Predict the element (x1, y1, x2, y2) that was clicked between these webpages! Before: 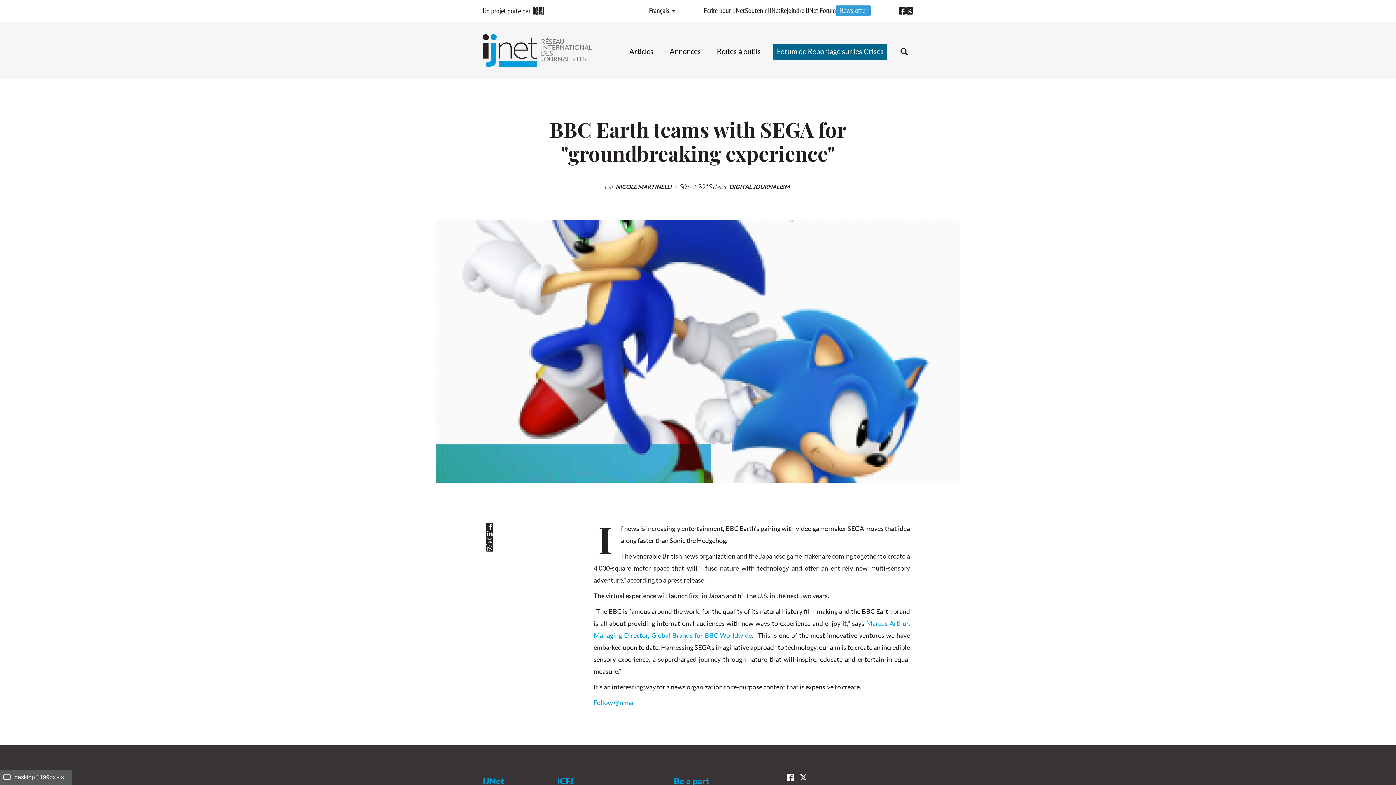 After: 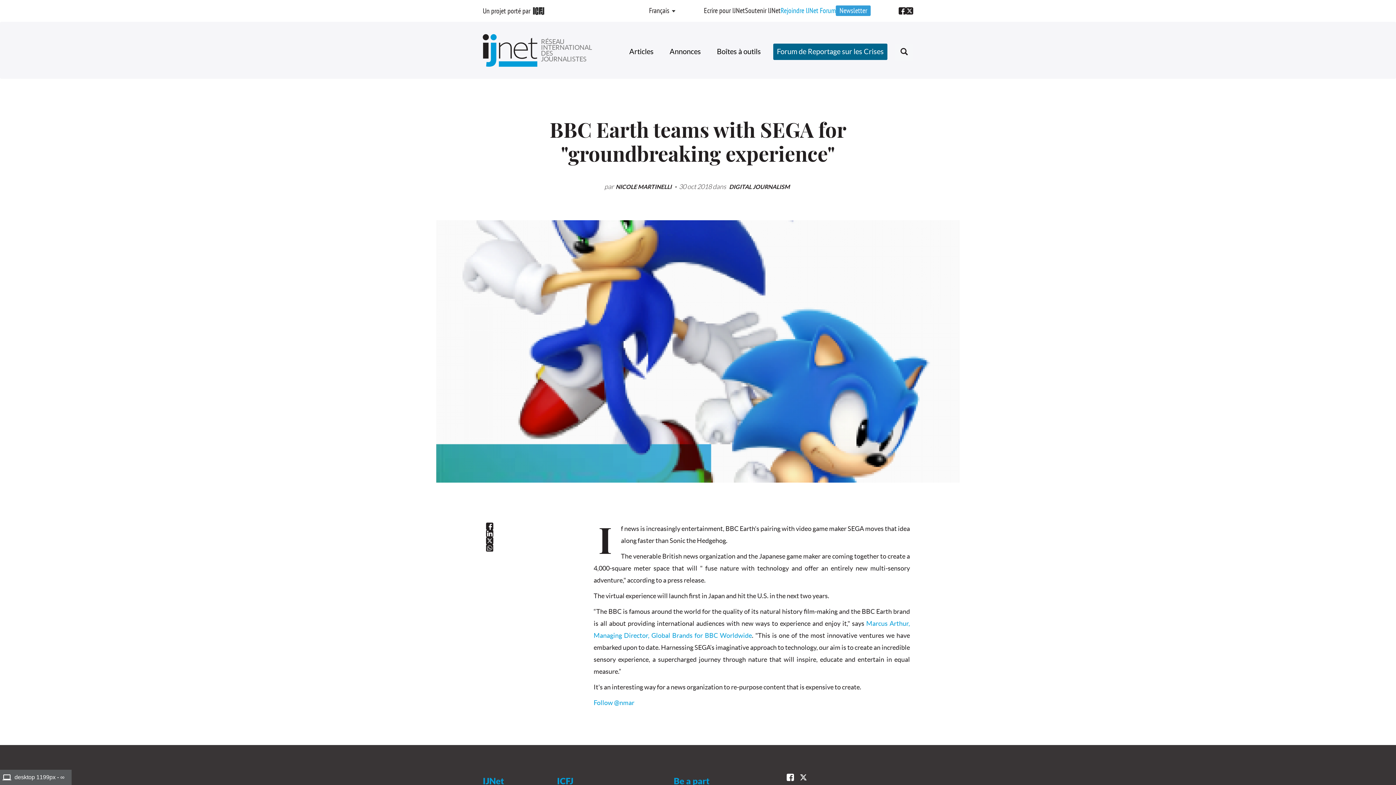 Action: label: Rejoindre IJNet Forum bbox: (780, 7, 836, 15)